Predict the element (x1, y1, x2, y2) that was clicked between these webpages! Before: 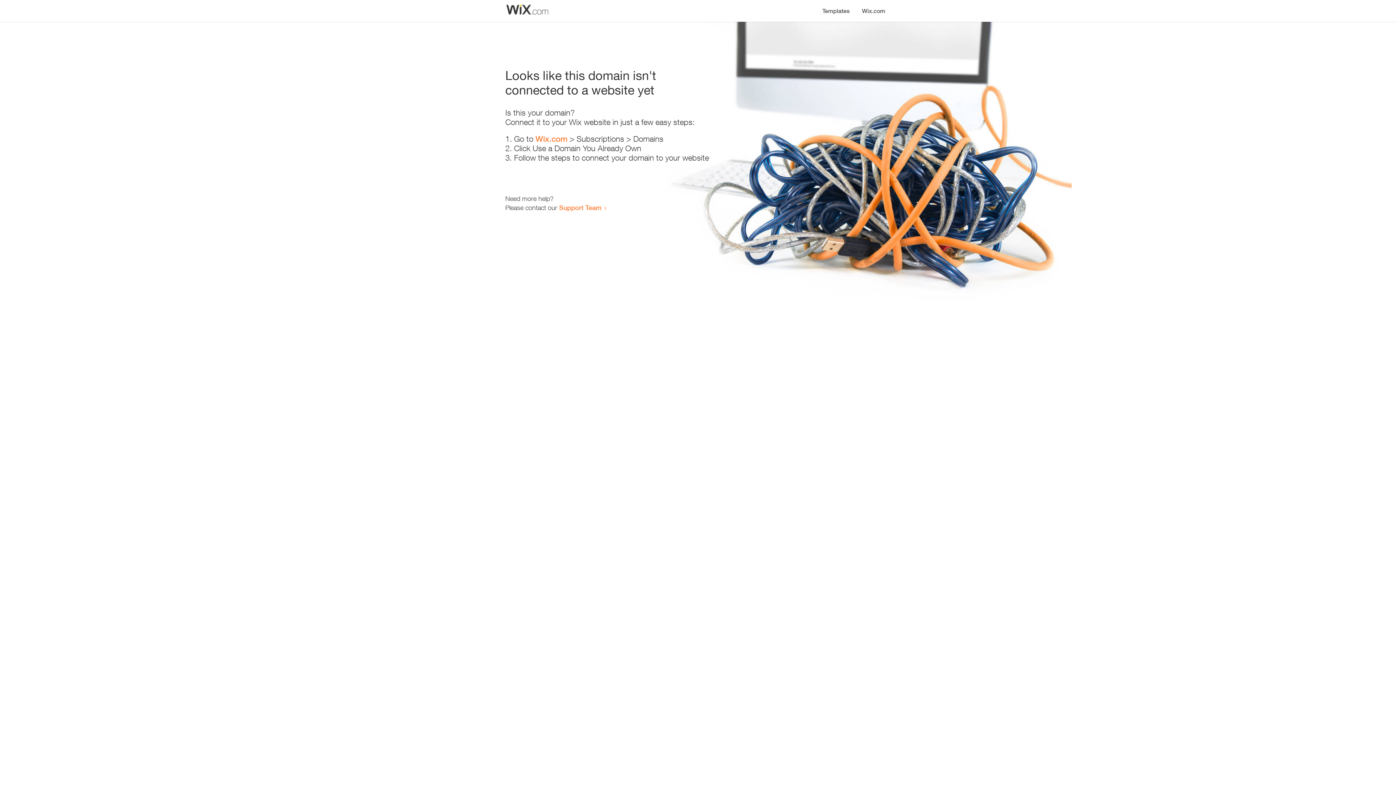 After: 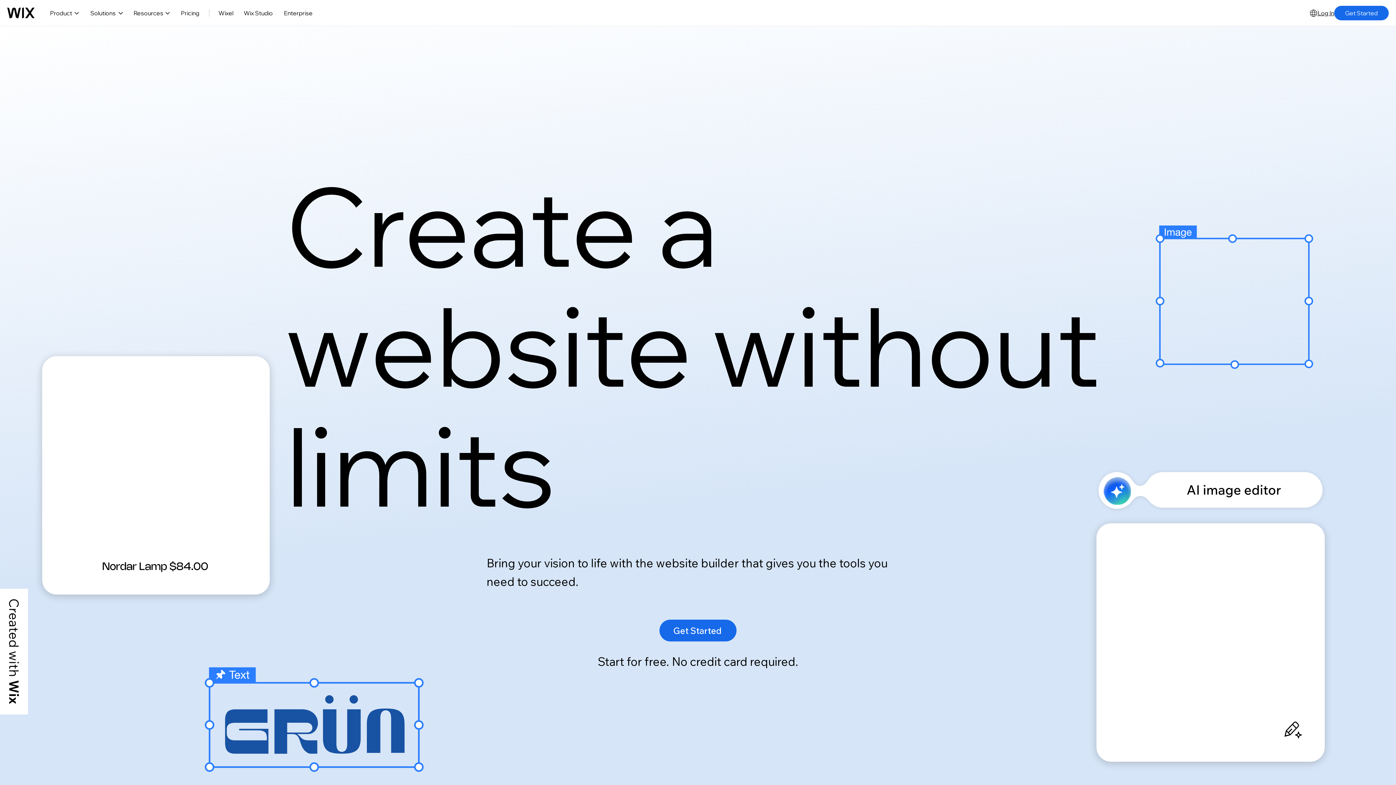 Action: bbox: (535, 134, 567, 143) label: Wix.com